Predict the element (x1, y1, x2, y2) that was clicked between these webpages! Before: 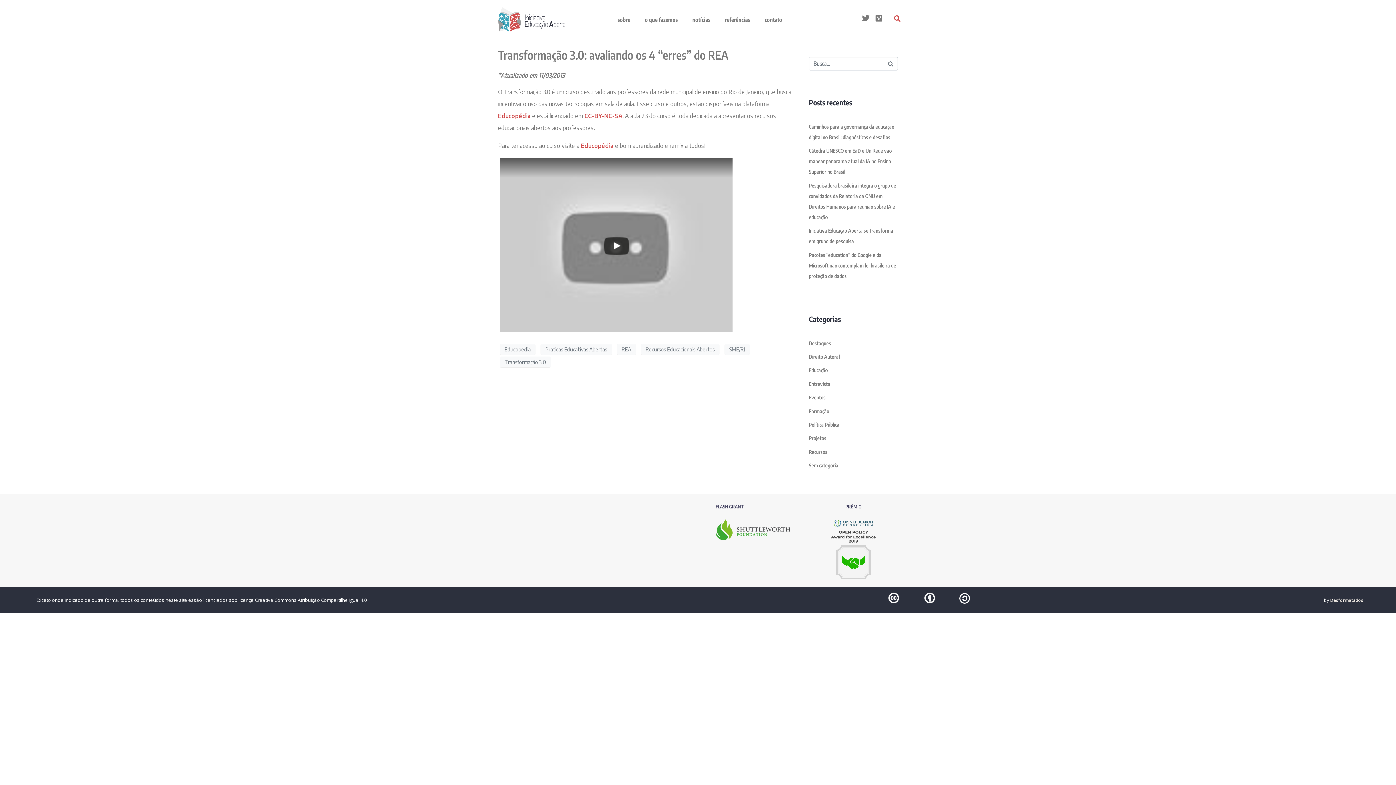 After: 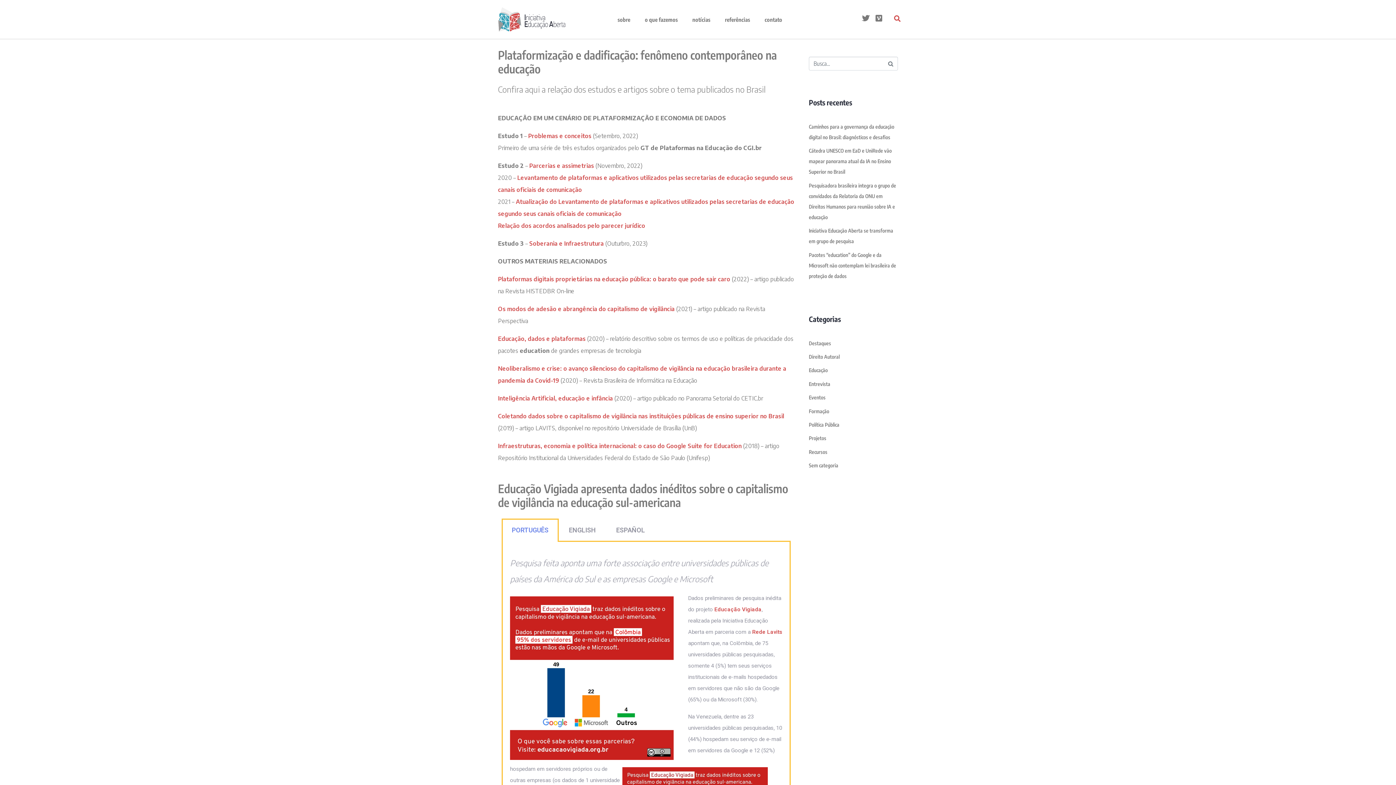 Action: bbox: (809, 421, 839, 427) label: Política Pública